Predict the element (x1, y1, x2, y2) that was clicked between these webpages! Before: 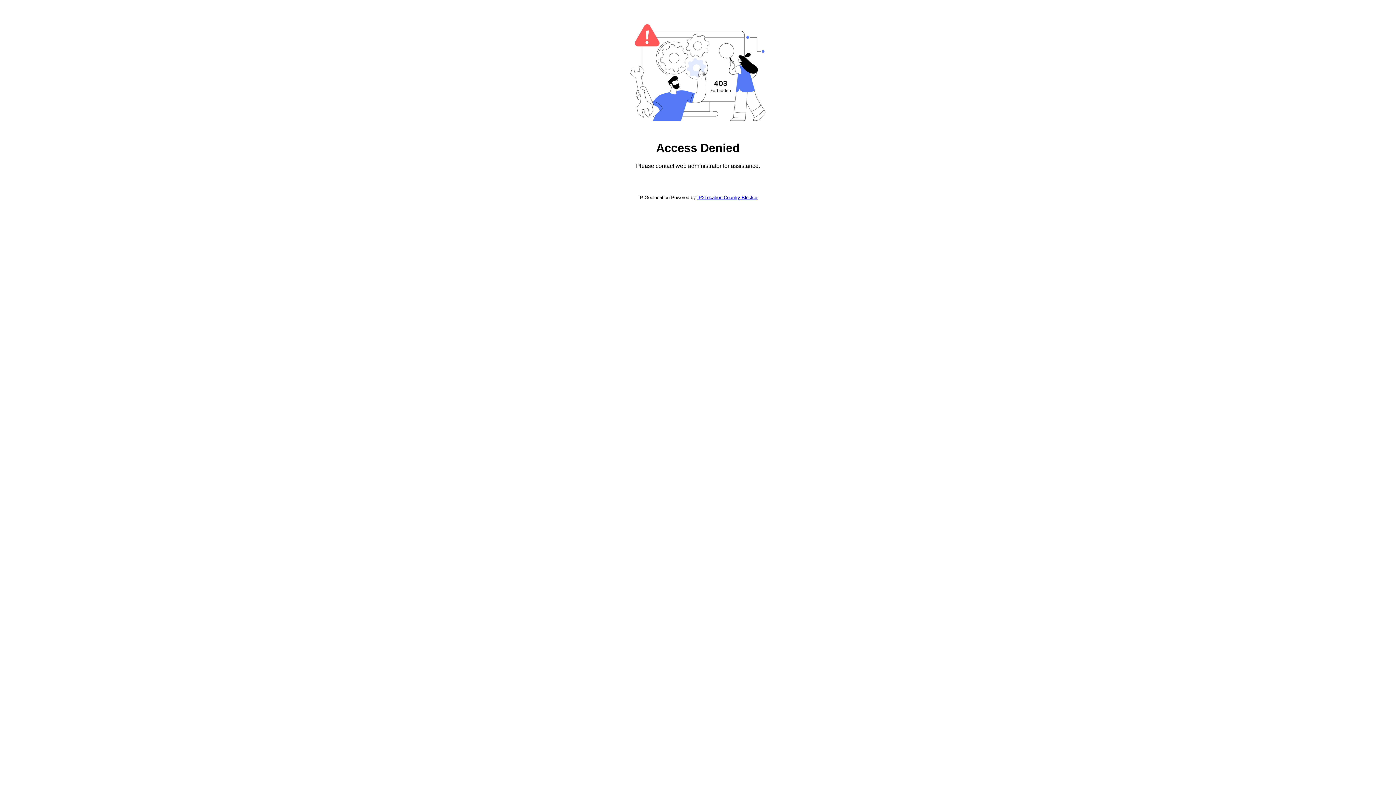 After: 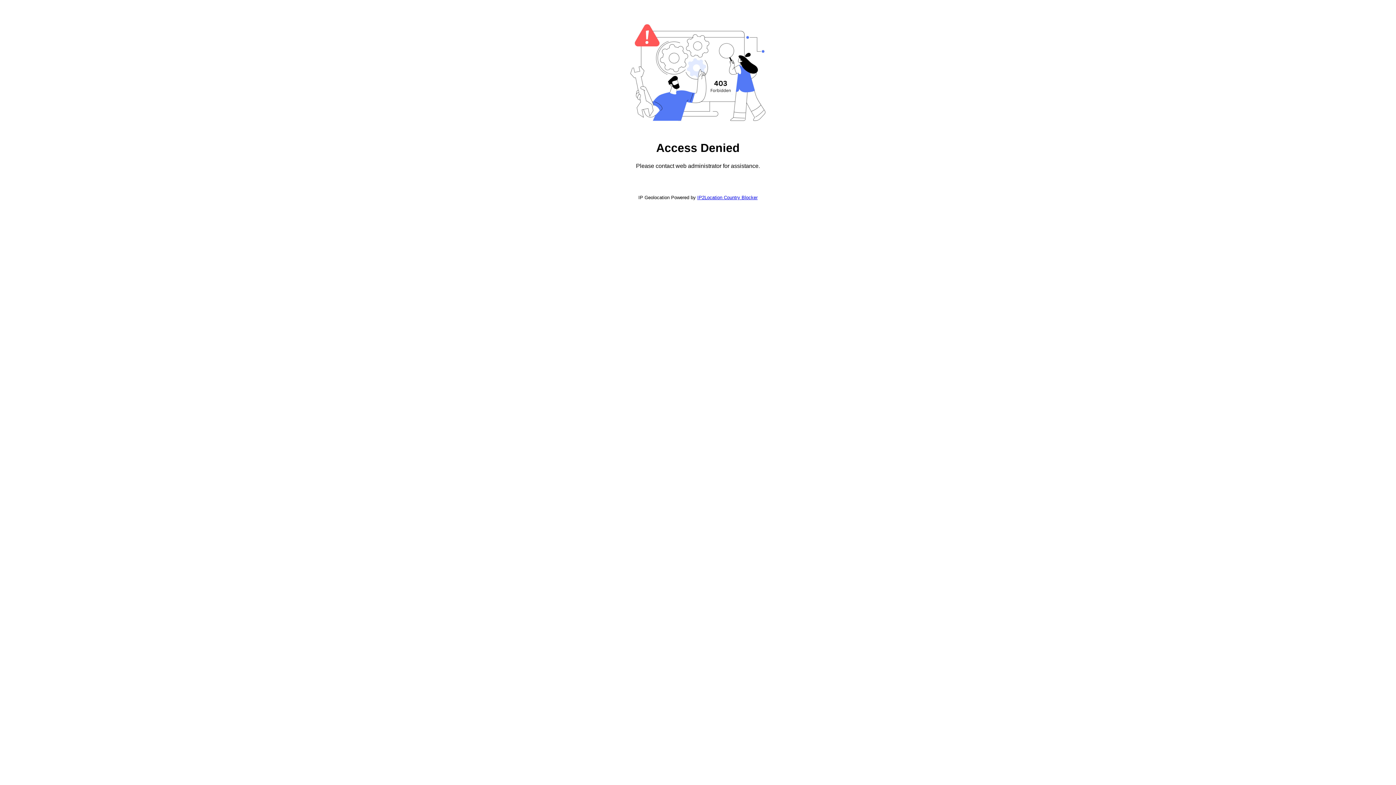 Action: bbox: (697, 194, 757, 200) label: IP2Location Country Blocker